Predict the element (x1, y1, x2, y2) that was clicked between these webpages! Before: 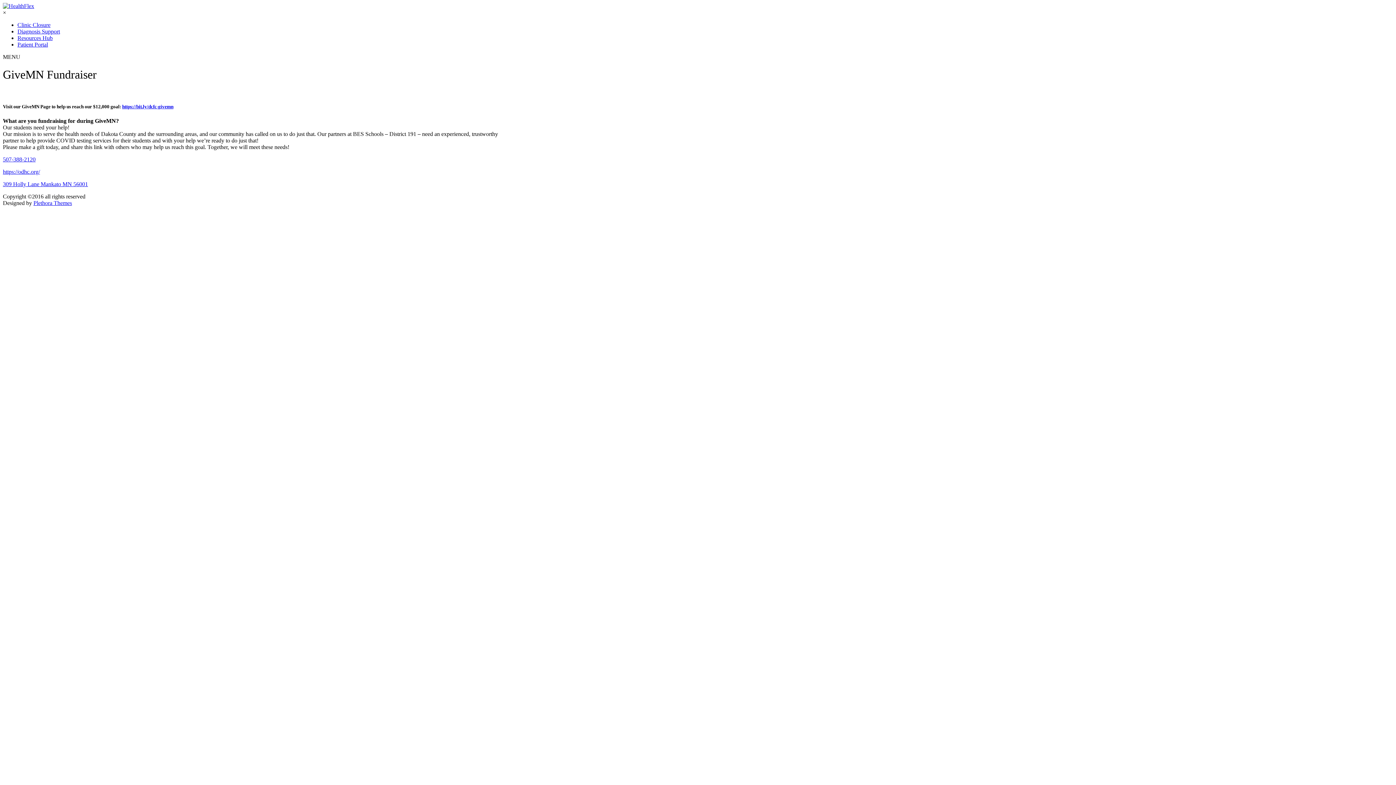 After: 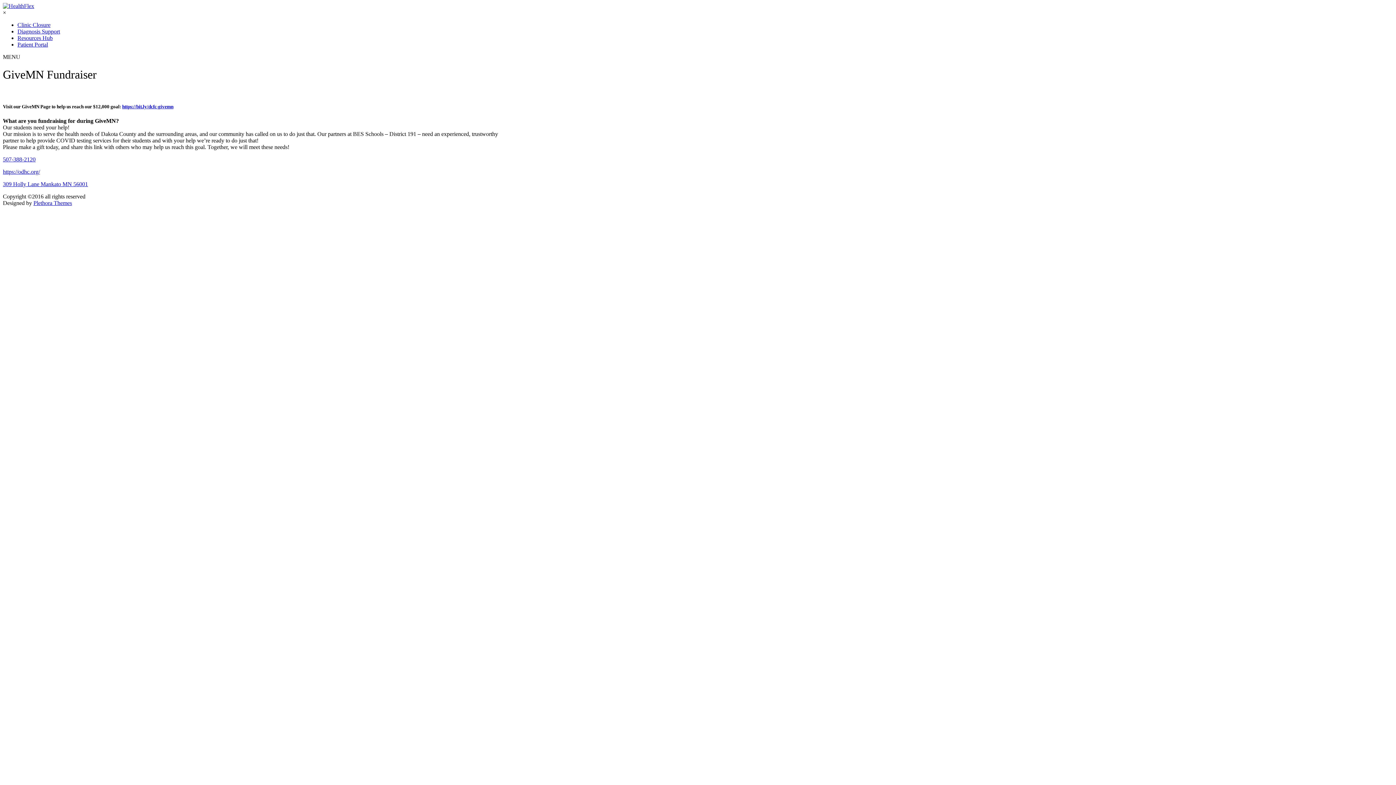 Action: label: Plethora Themes bbox: (33, 200, 72, 206)